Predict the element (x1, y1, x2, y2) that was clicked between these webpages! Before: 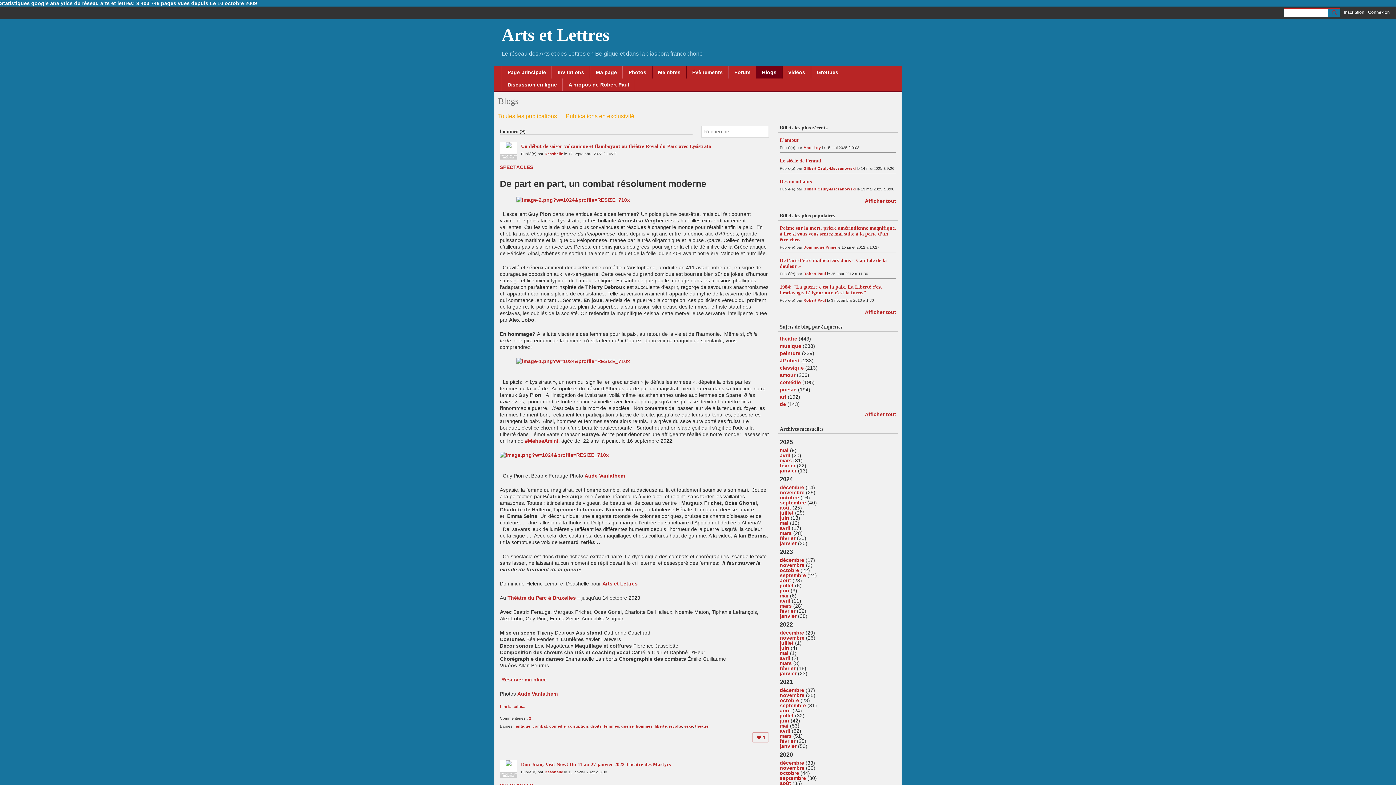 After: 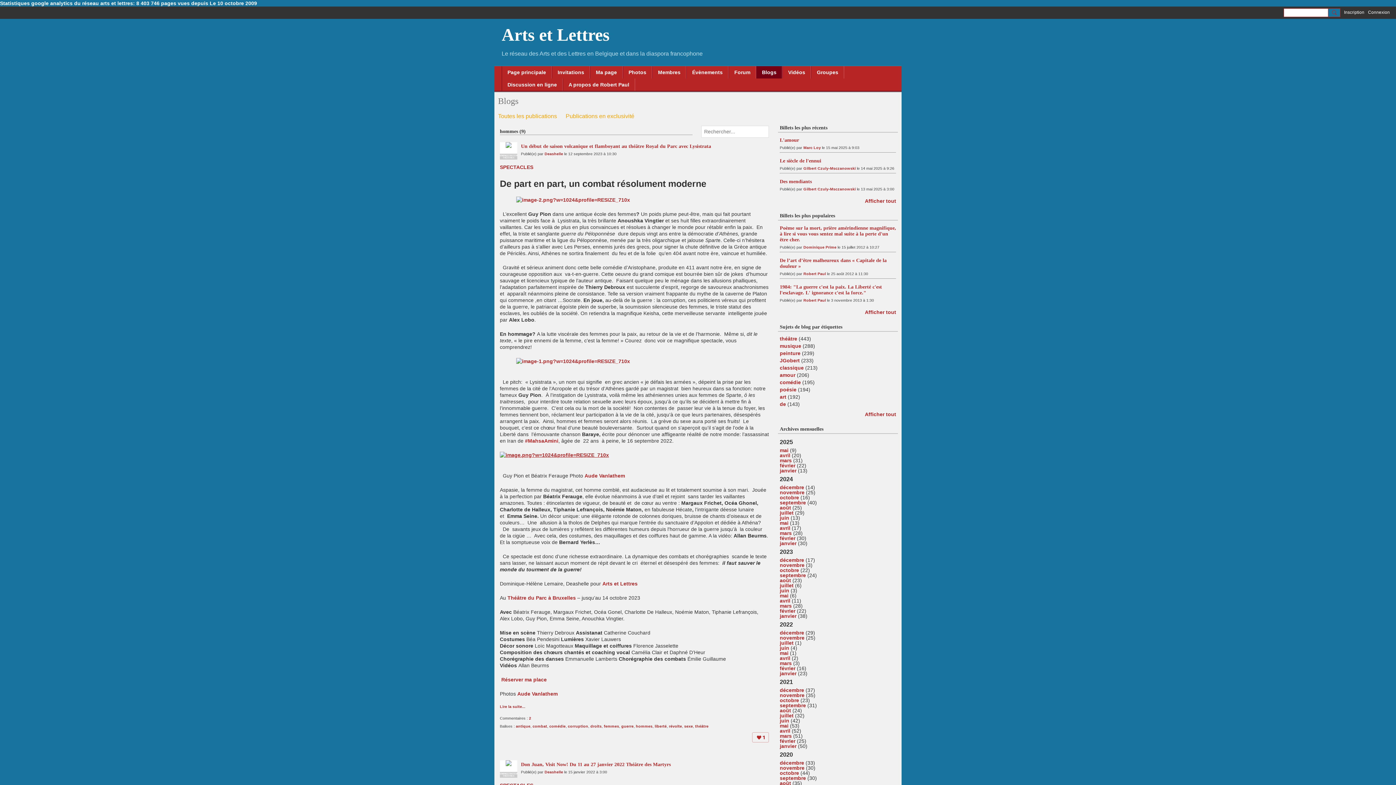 Action: bbox: (500, 452, 769, 458)